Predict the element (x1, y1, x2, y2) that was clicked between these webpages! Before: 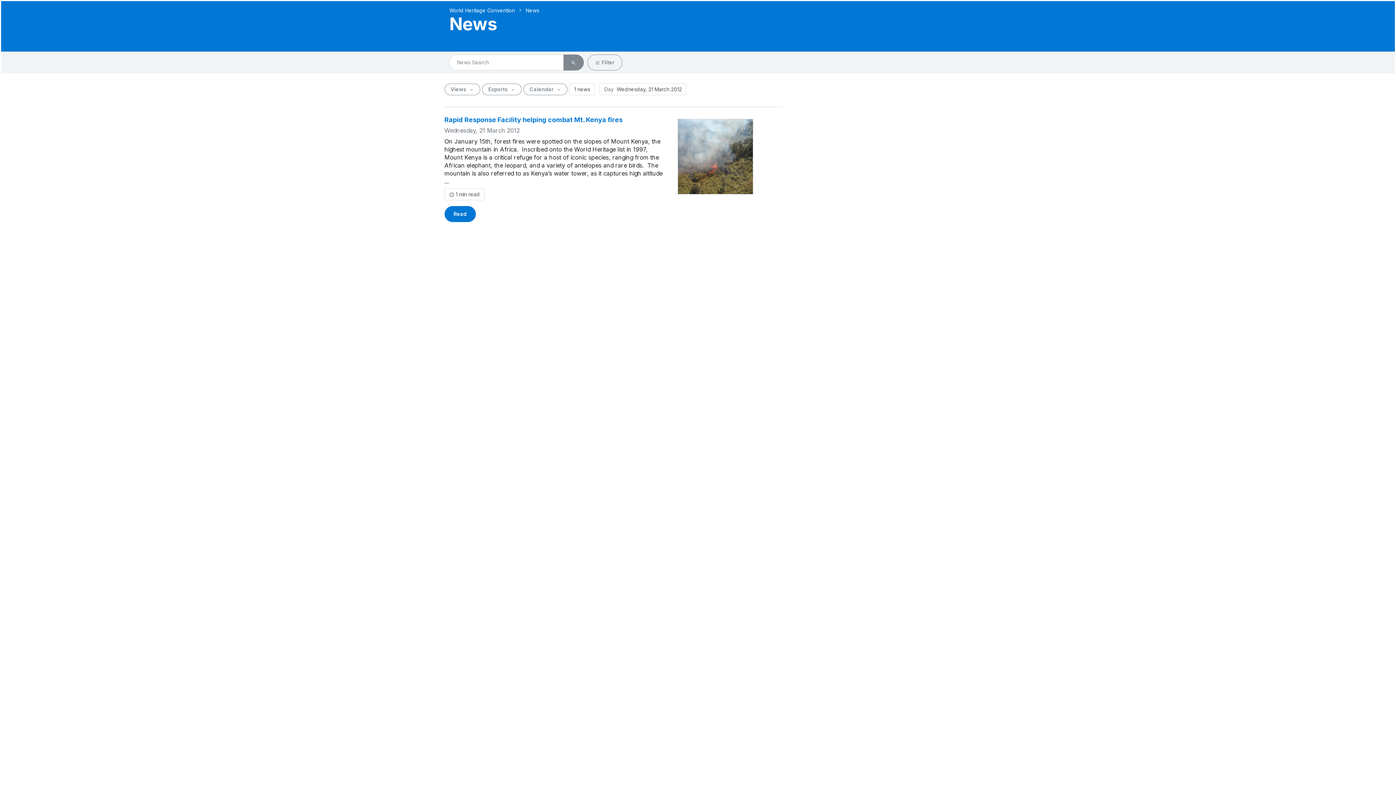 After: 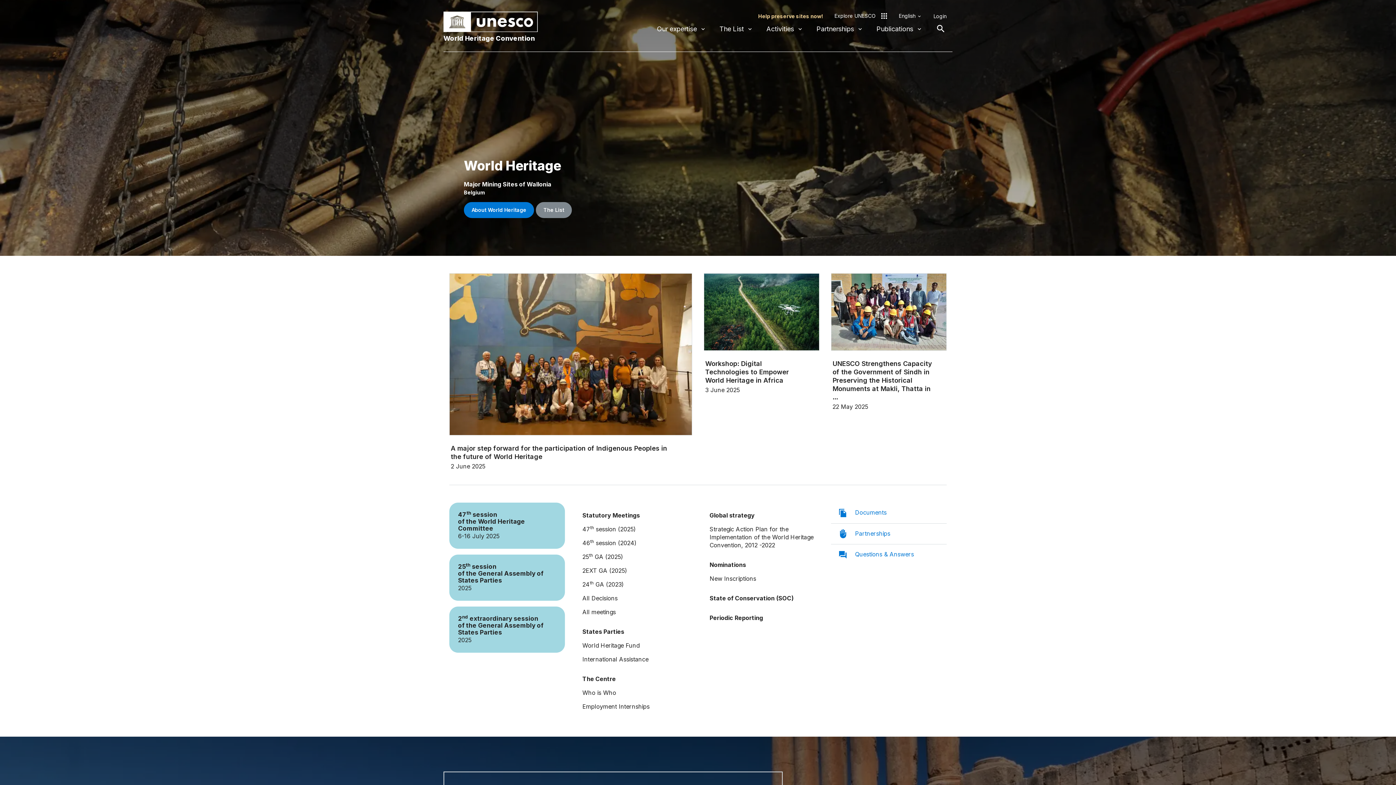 Action: bbox: (449, 6, 514, 13) label: World Heritage Convention